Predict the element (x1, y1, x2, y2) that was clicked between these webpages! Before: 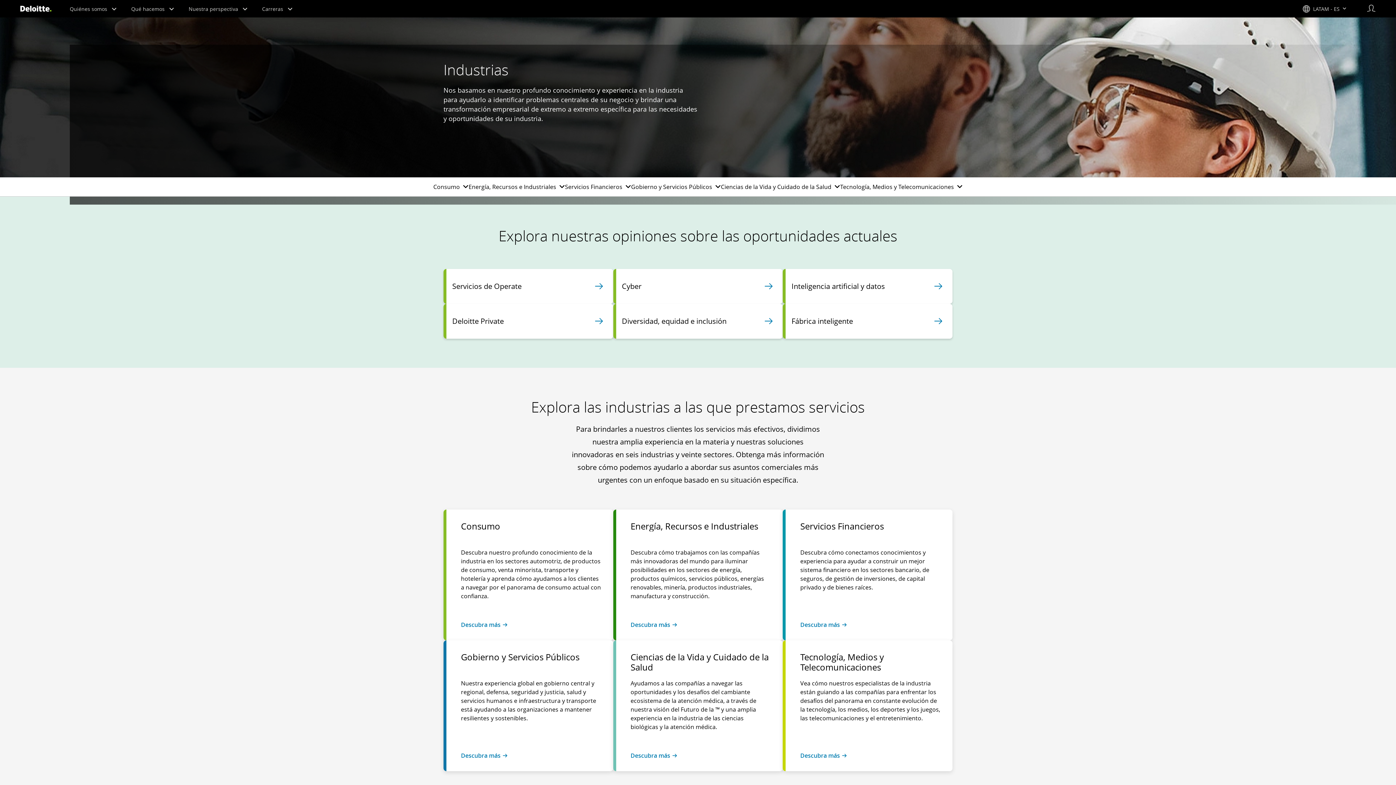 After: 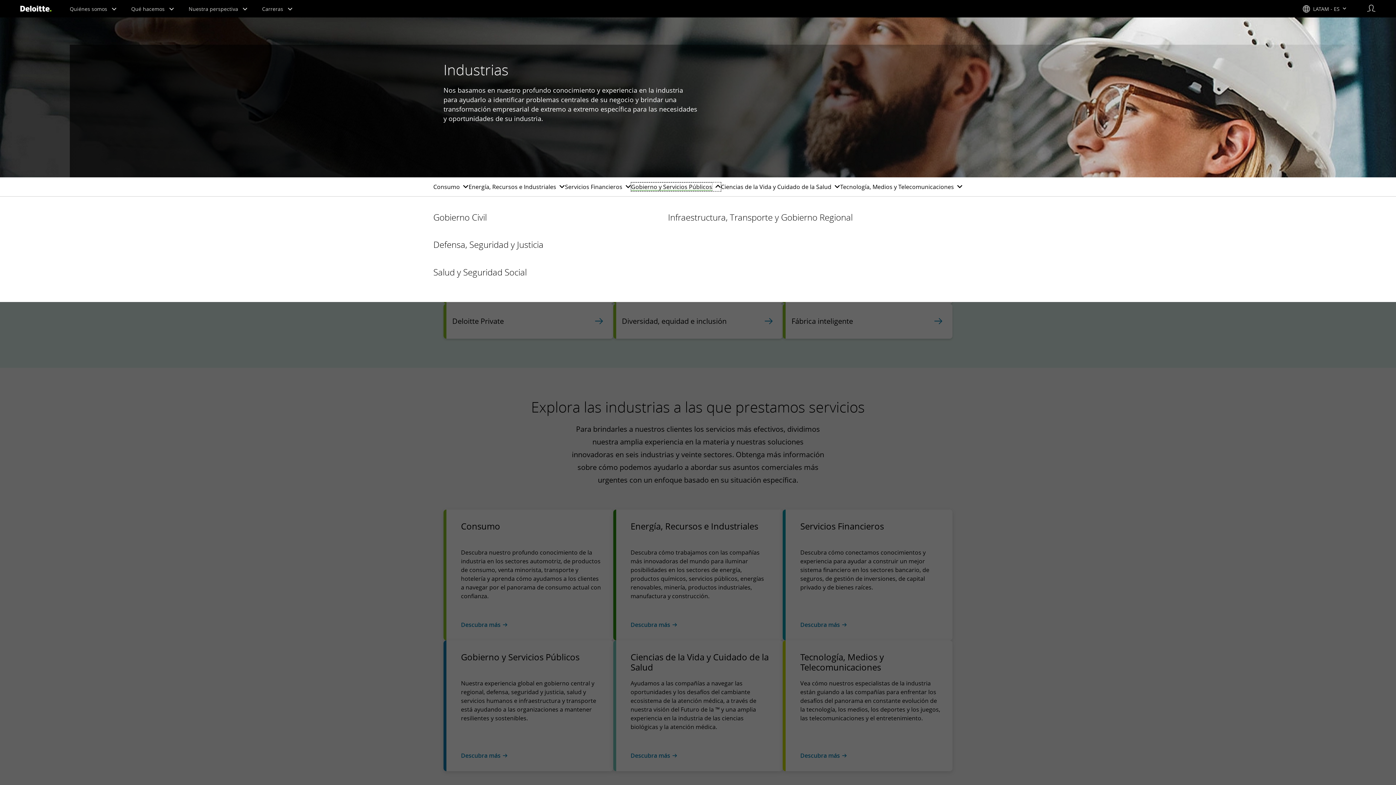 Action: label: Gobierno y Servicios Públicos bbox: (631, 182, 721, 191)